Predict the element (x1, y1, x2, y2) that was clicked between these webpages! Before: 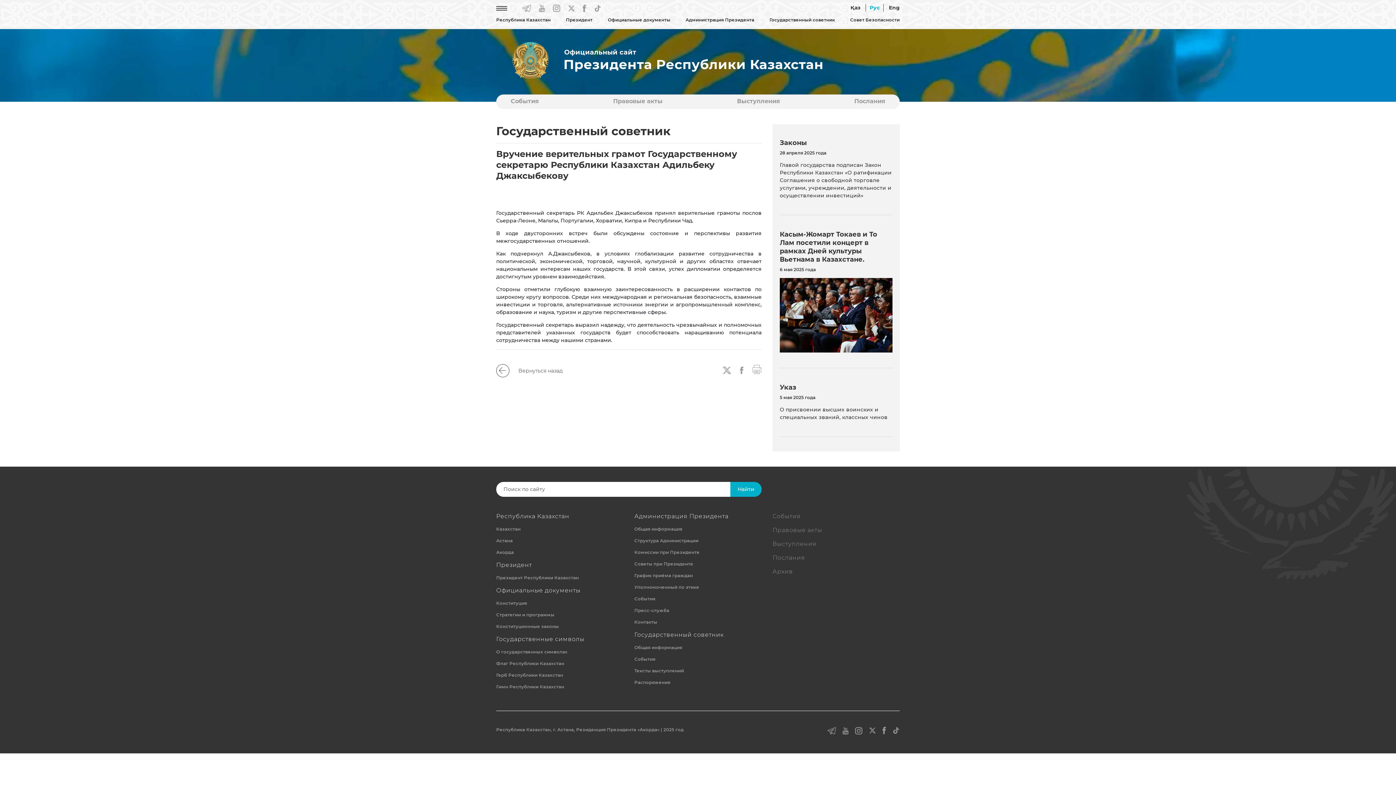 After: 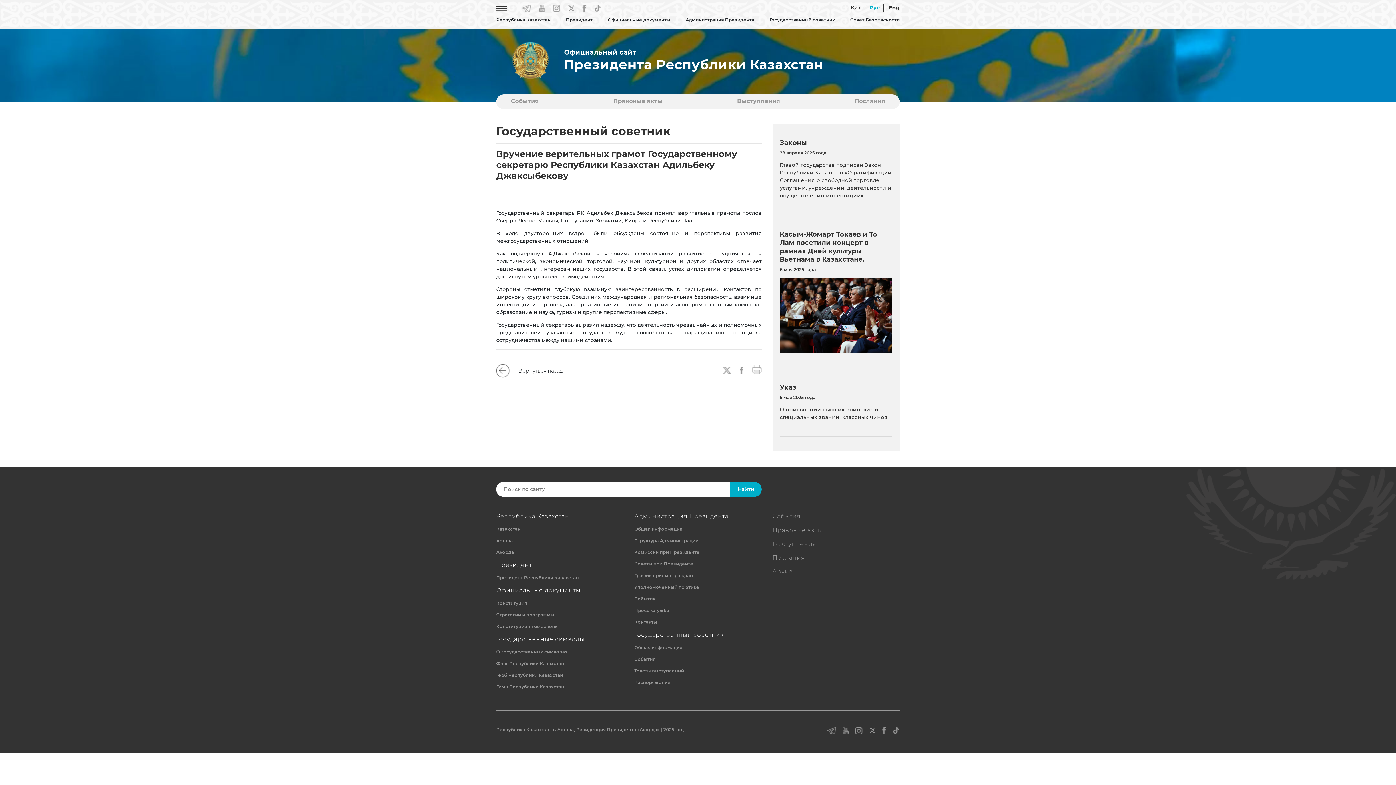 Action: bbox: (582, 4, 586, 11)